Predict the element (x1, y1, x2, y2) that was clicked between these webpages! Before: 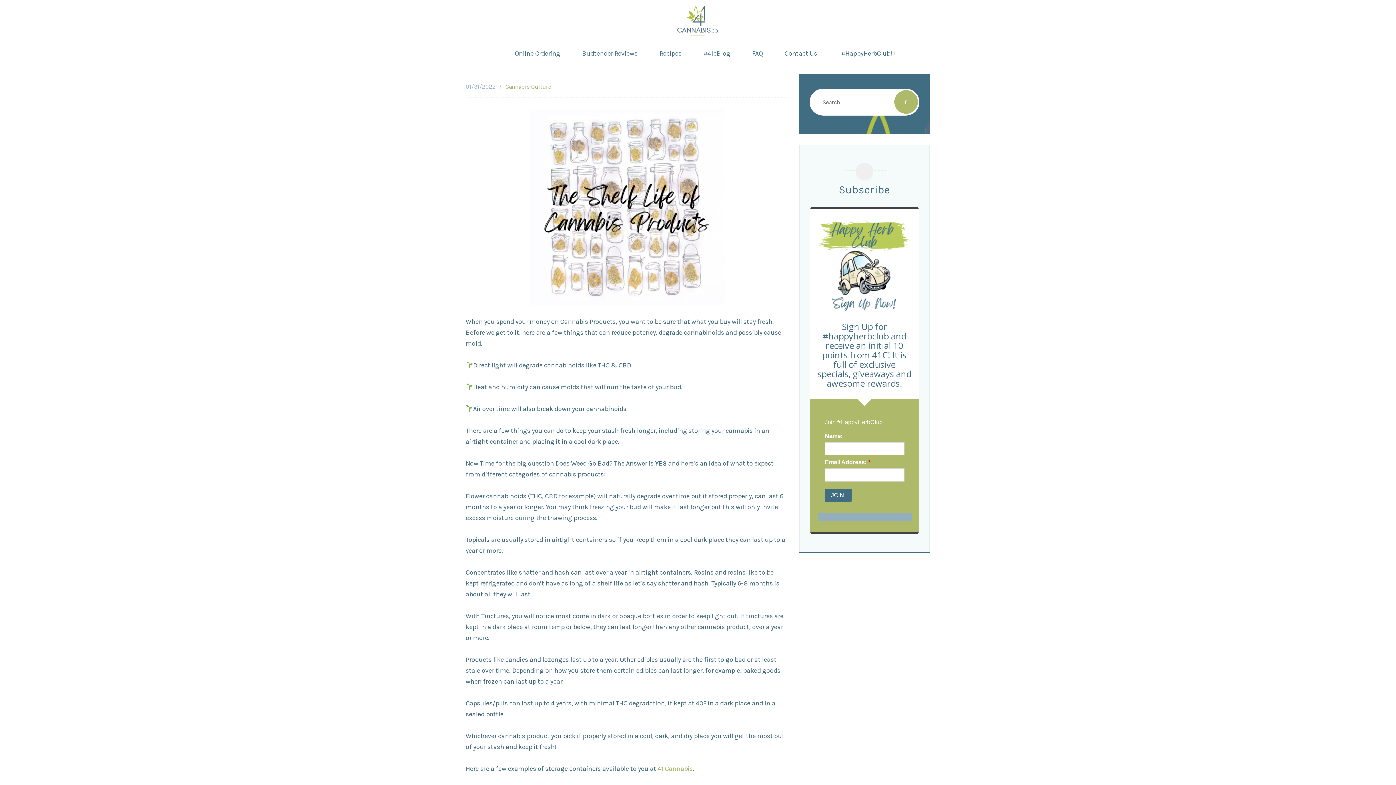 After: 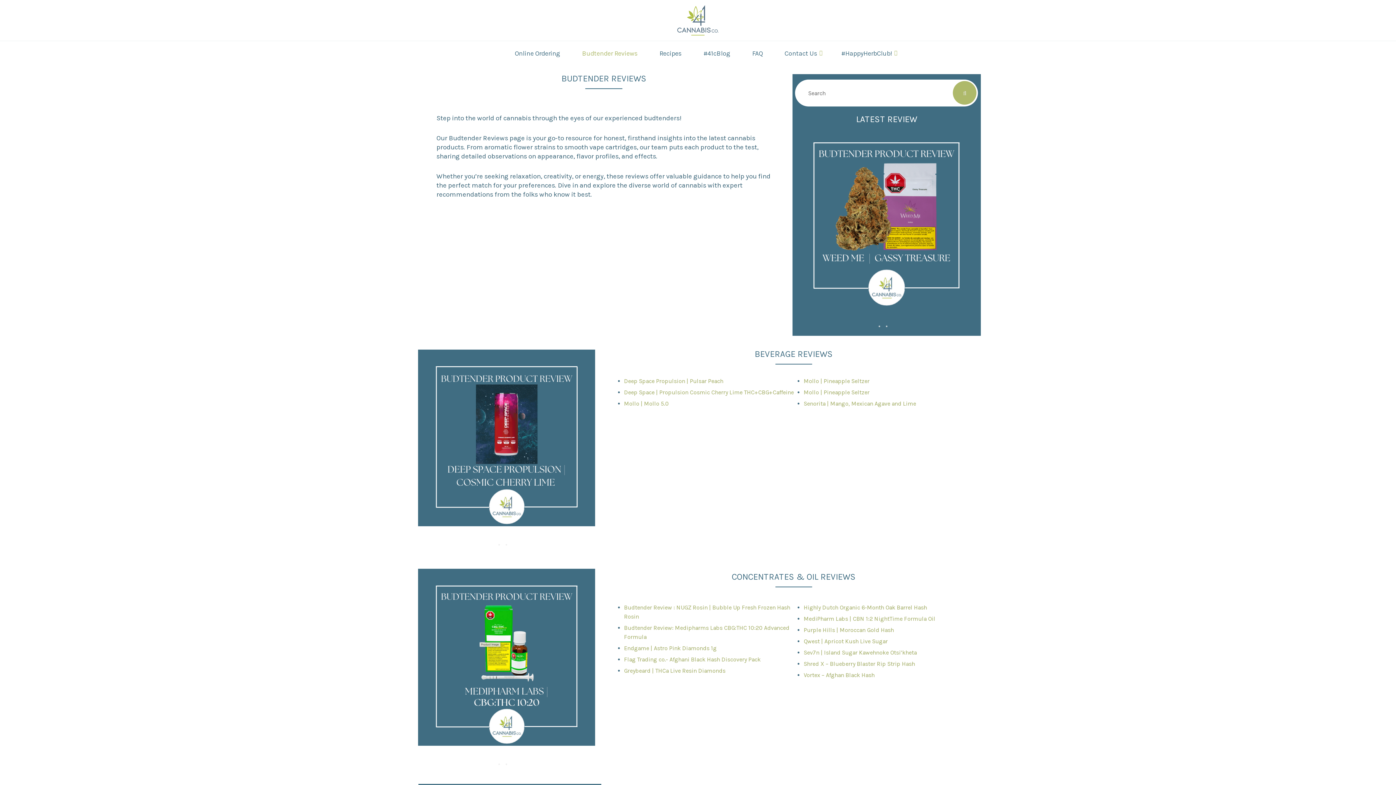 Action: label: Budtender Reviews bbox: (571, 49, 648, 58)